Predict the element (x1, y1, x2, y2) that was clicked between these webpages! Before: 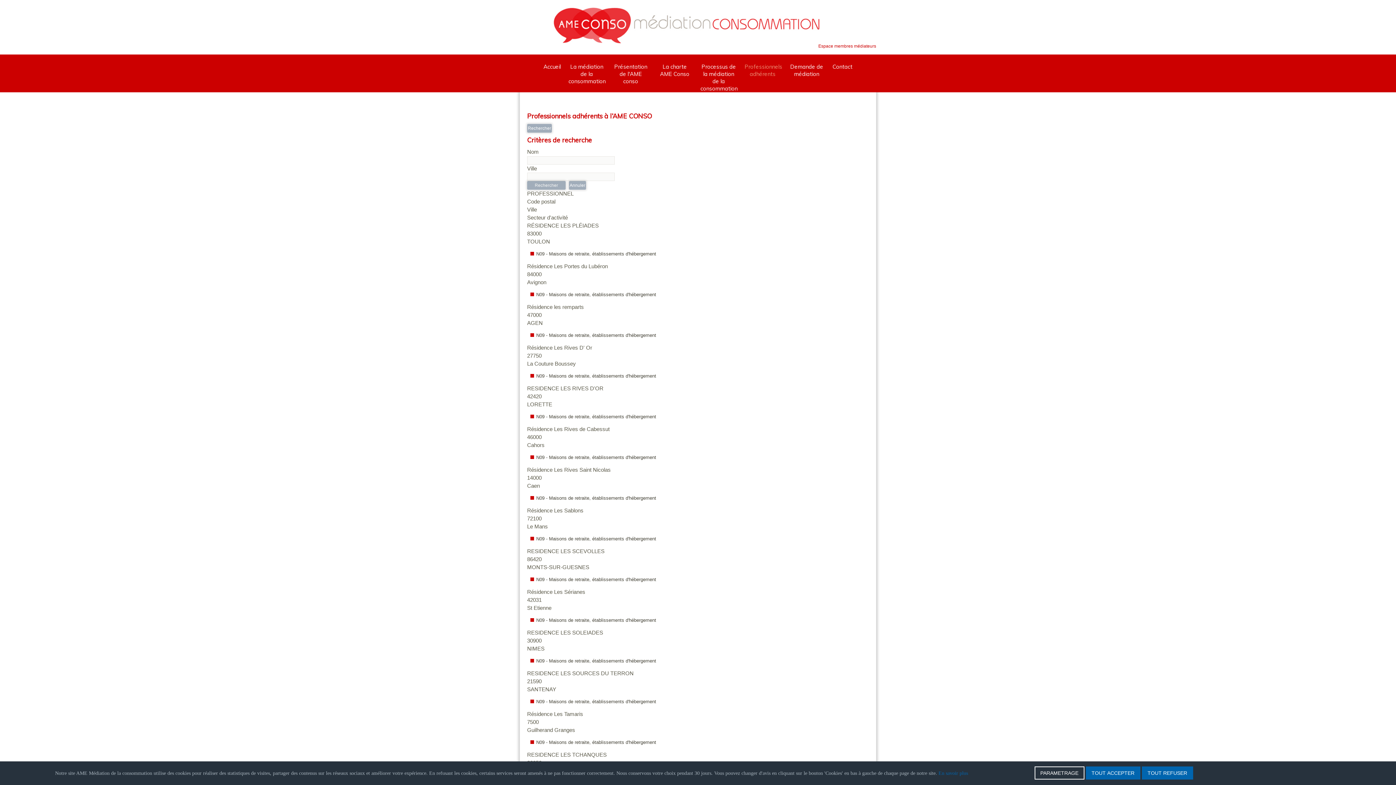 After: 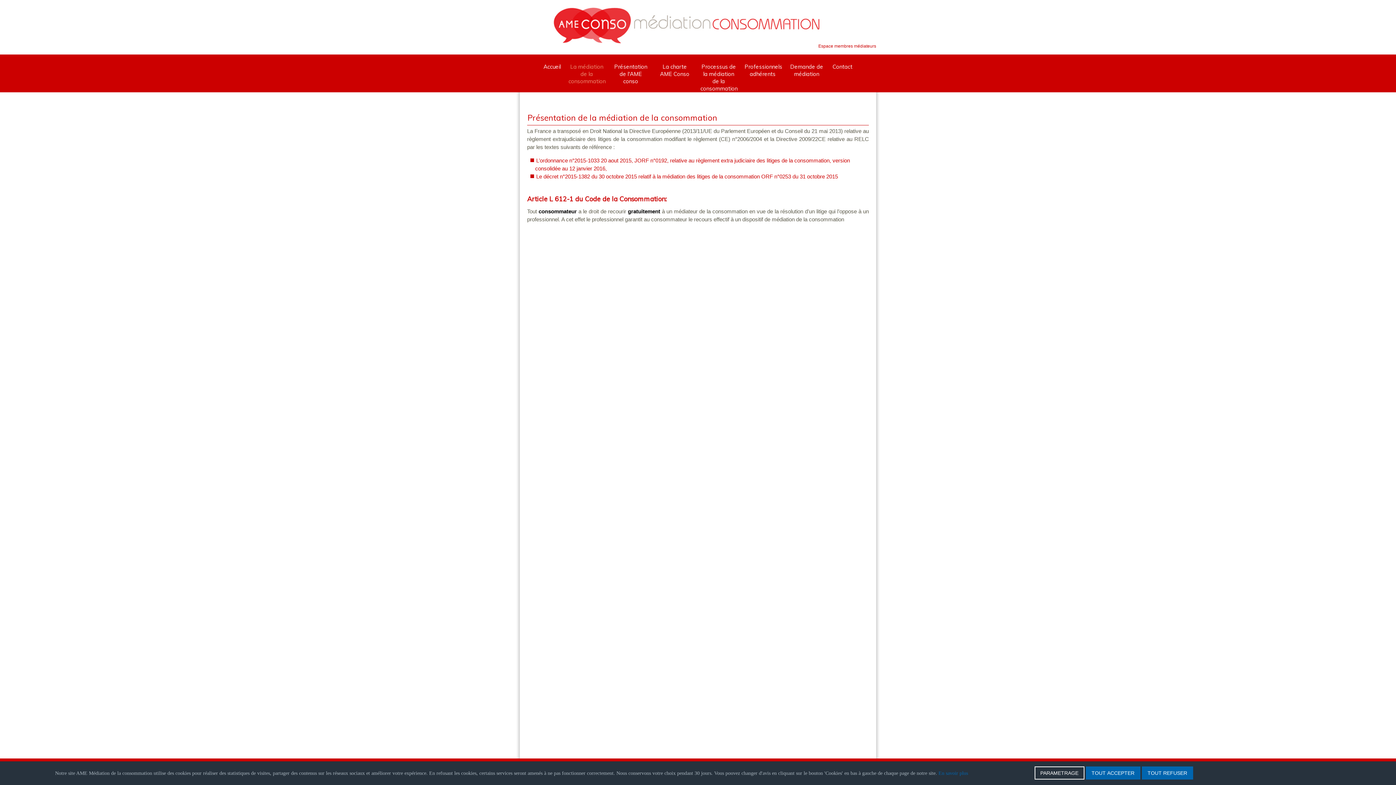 Action: label: La médiation de la consommation bbox: (565, 59, 608, 92)